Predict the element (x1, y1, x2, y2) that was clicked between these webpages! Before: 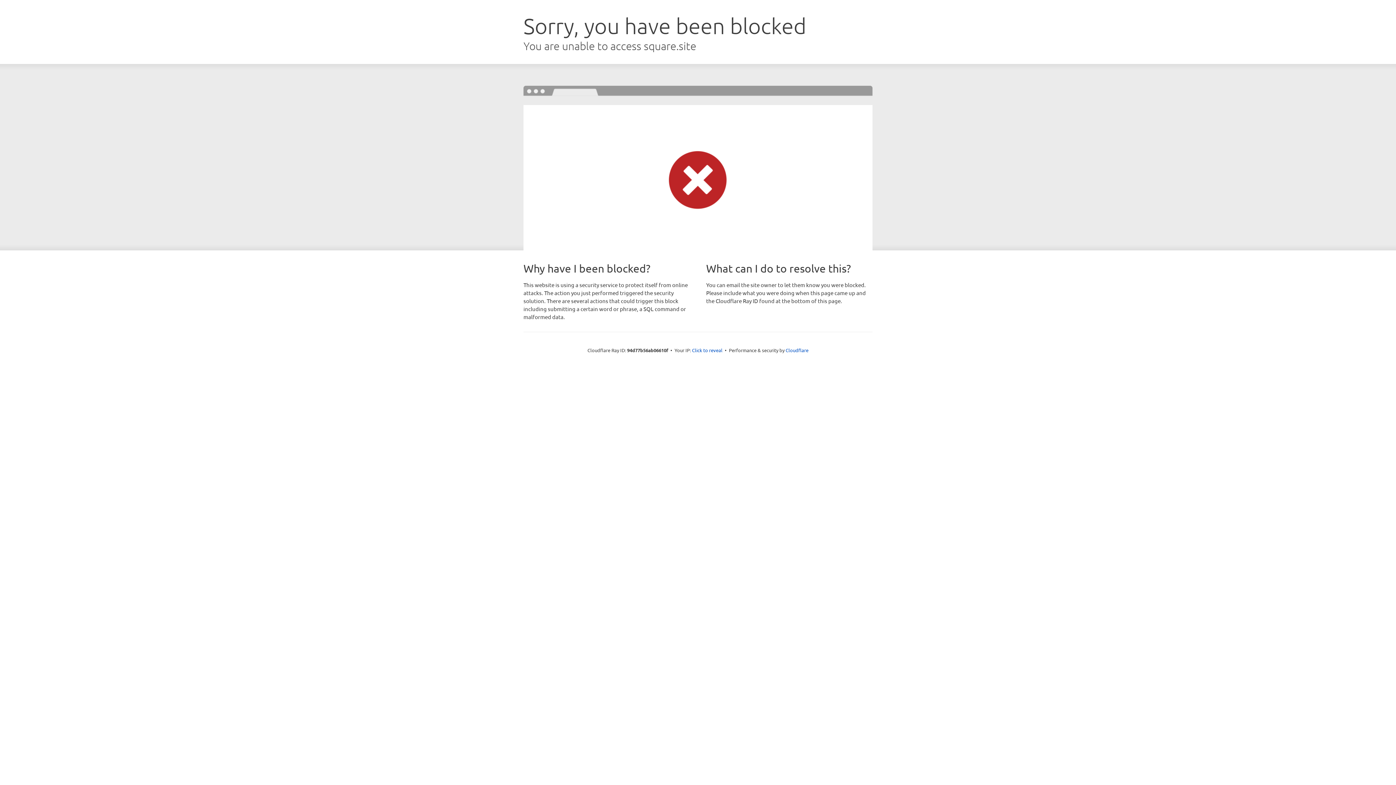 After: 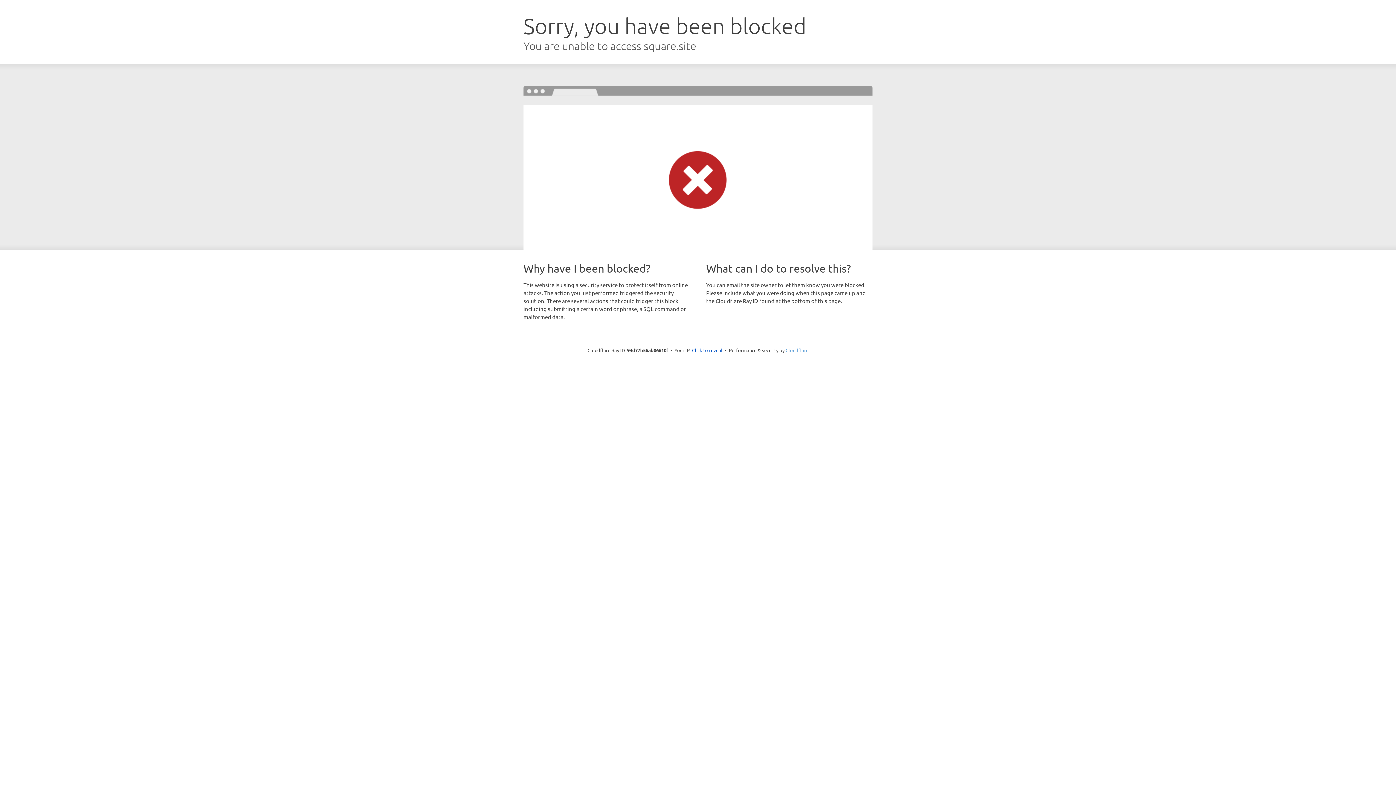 Action: label: Cloudflare bbox: (785, 347, 808, 353)